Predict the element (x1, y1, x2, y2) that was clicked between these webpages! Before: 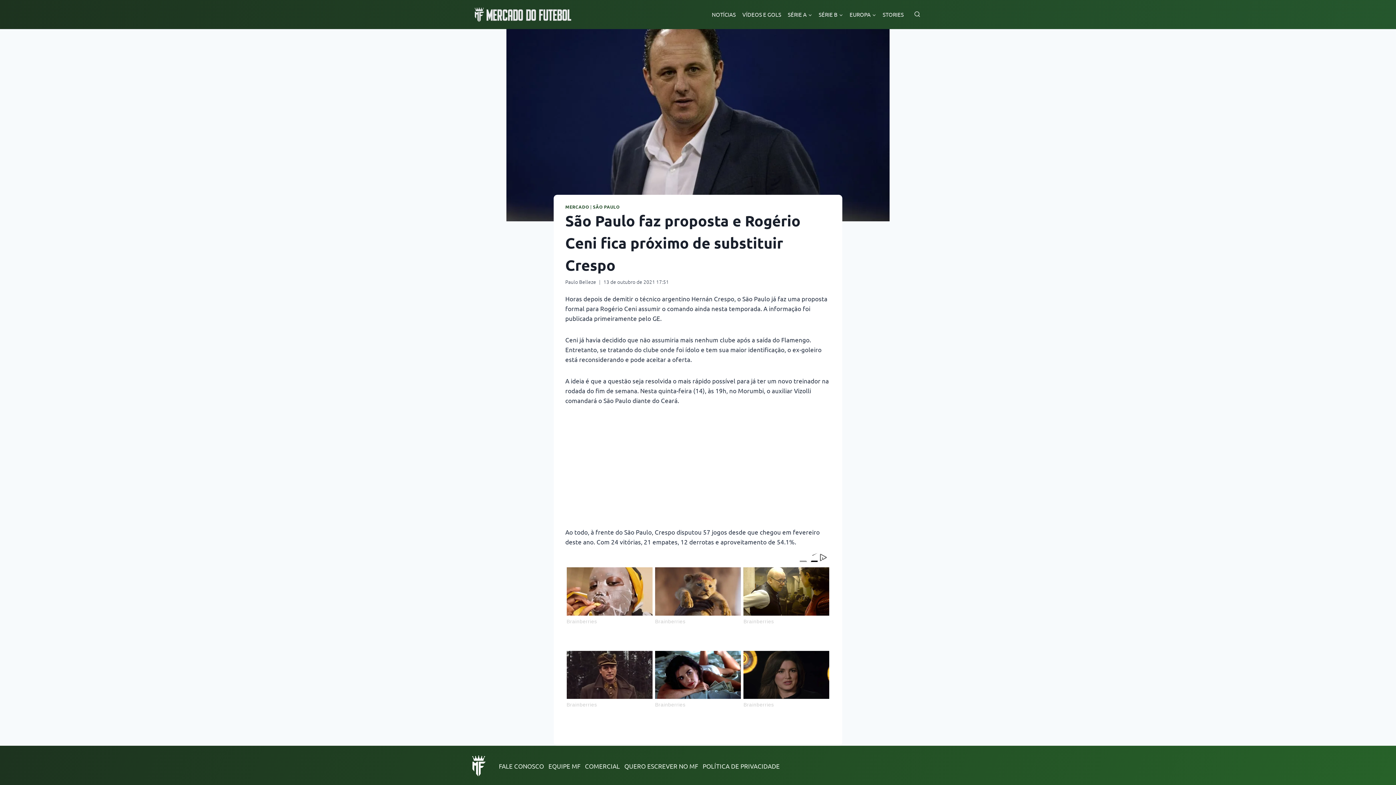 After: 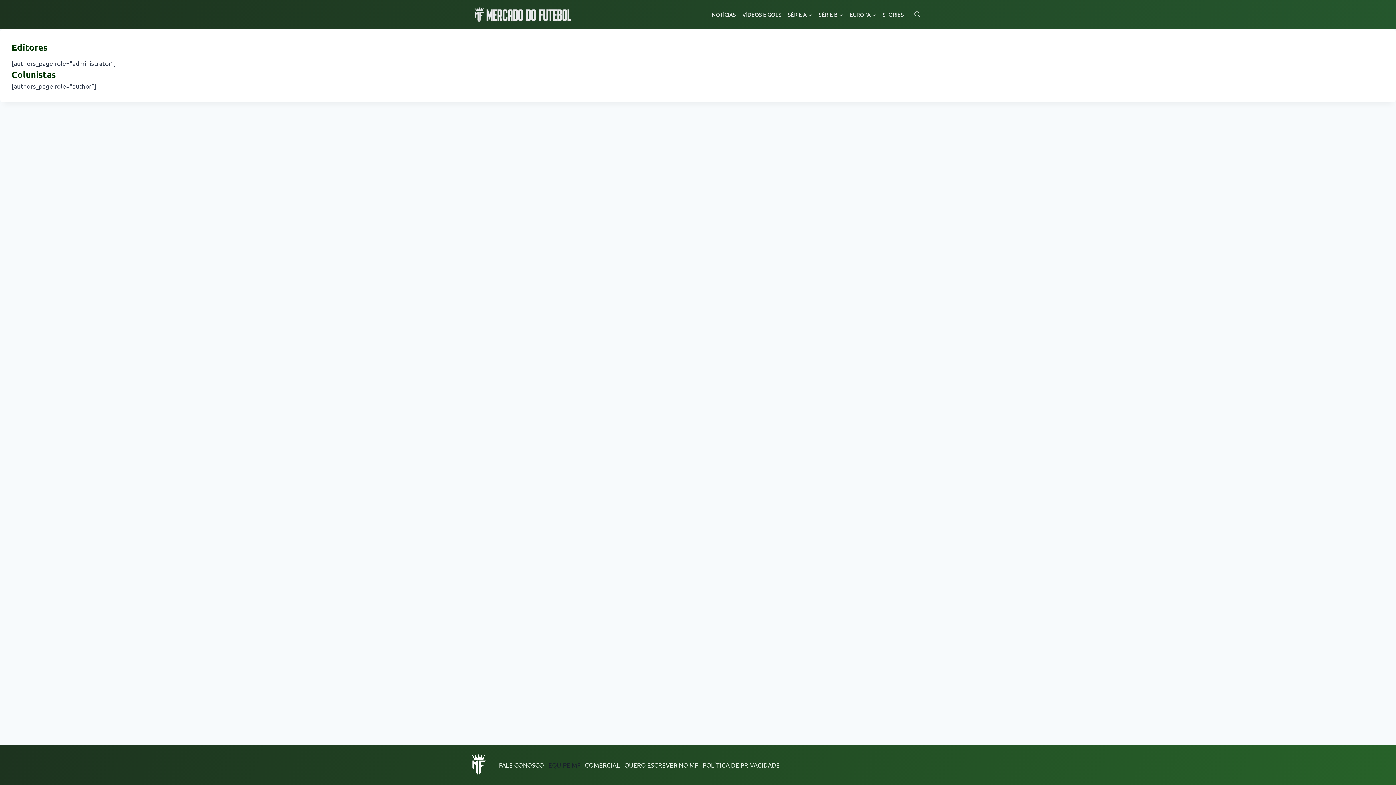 Action: label: EQUIPE MF bbox: (546, 760, 582, 772)